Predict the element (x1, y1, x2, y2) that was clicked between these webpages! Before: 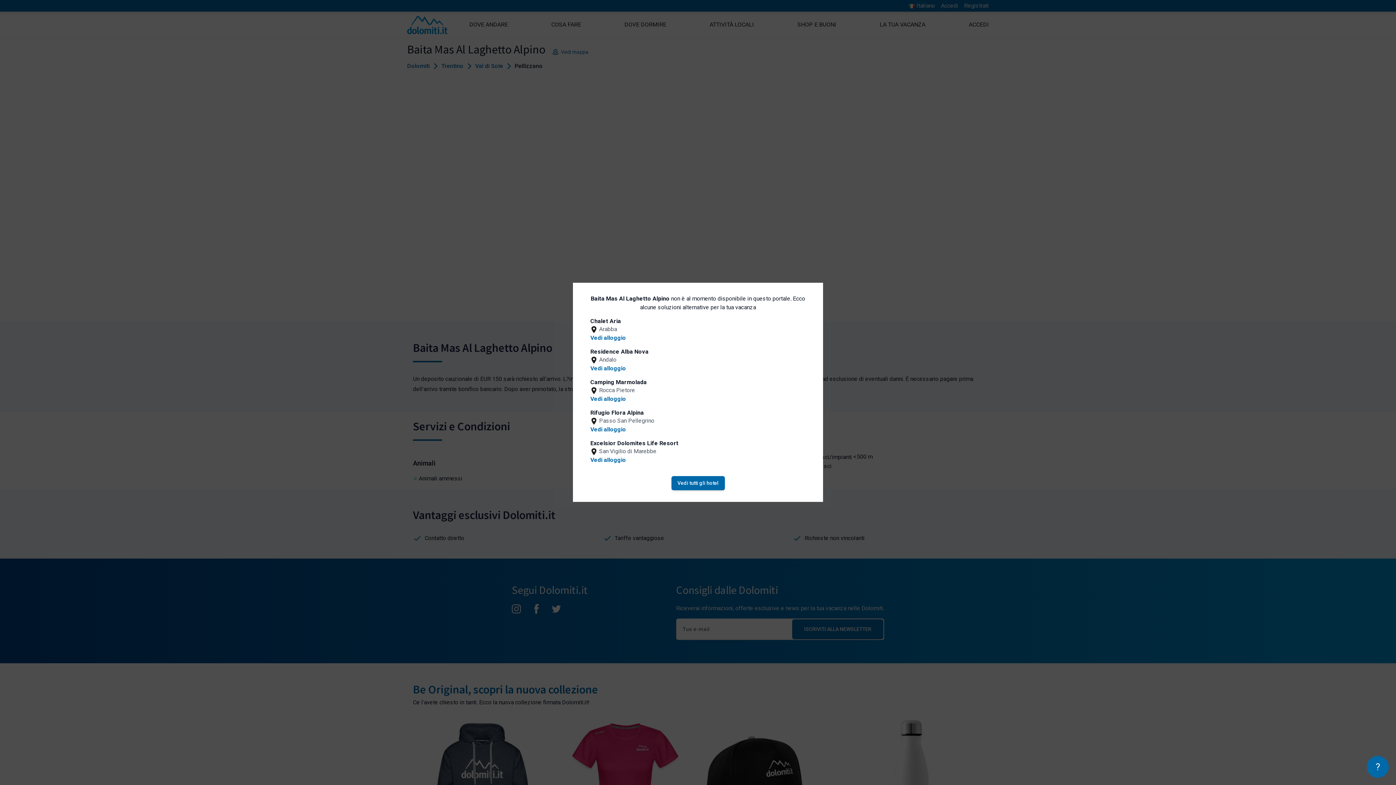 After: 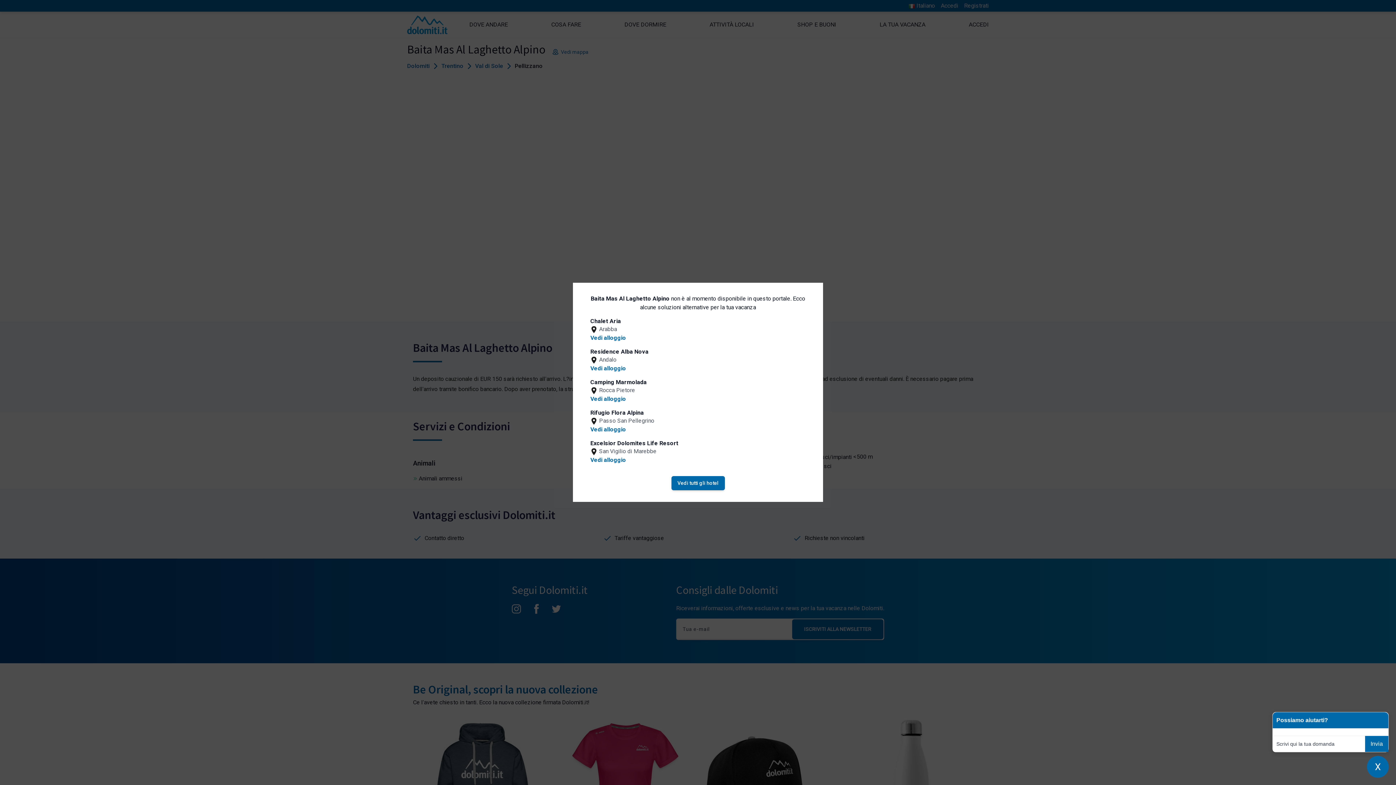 Action: bbox: (1367, 756, 1389, 778) label: ?